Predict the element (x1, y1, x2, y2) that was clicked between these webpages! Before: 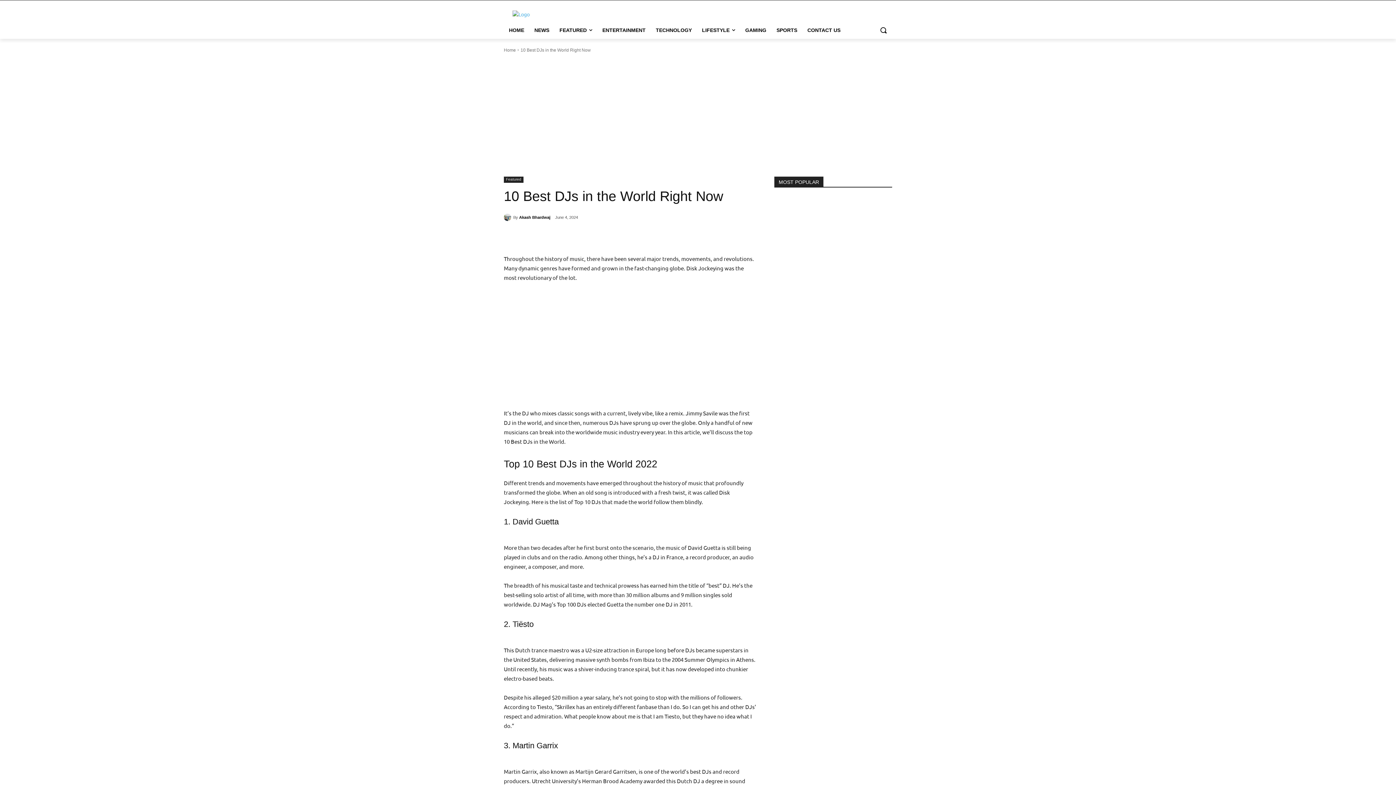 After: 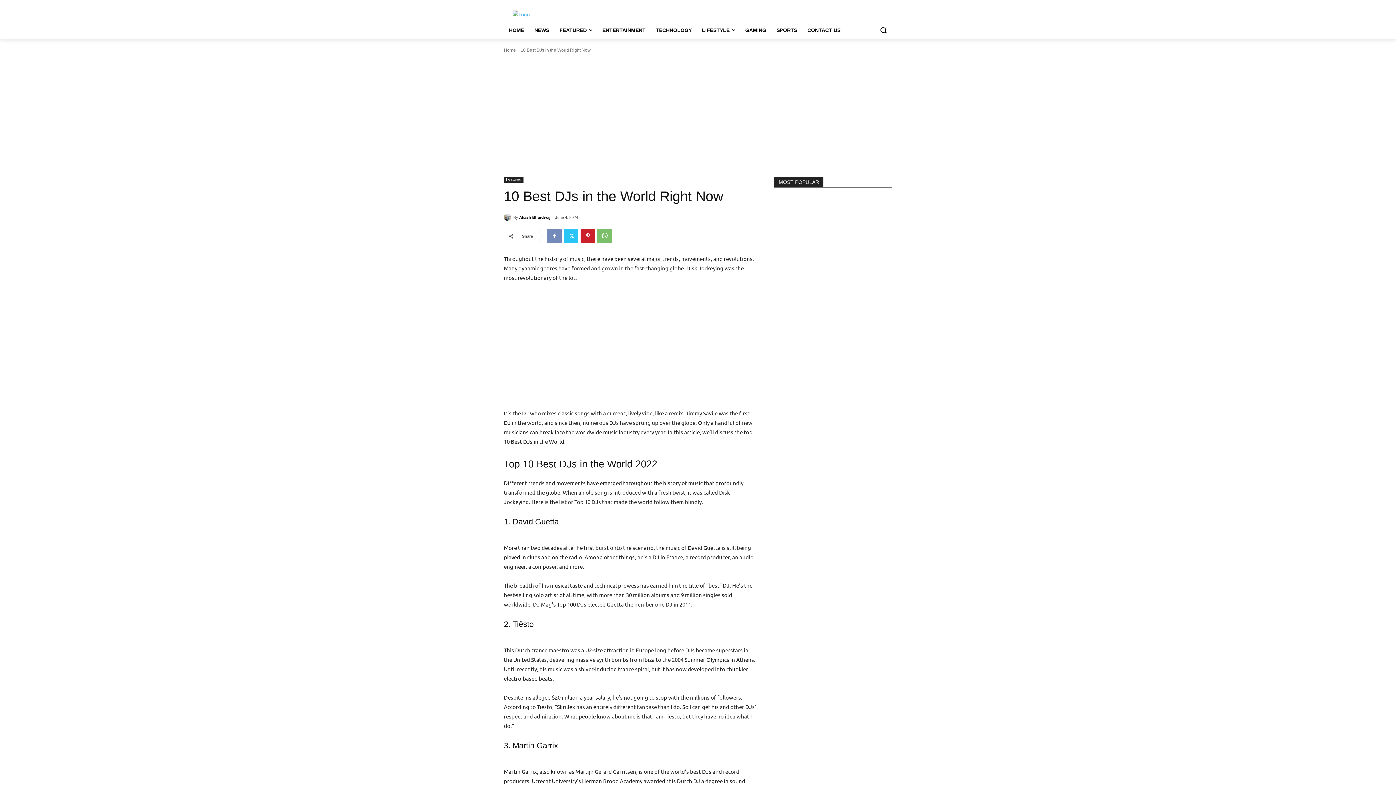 Action: bbox: (547, 228, 561, 243)